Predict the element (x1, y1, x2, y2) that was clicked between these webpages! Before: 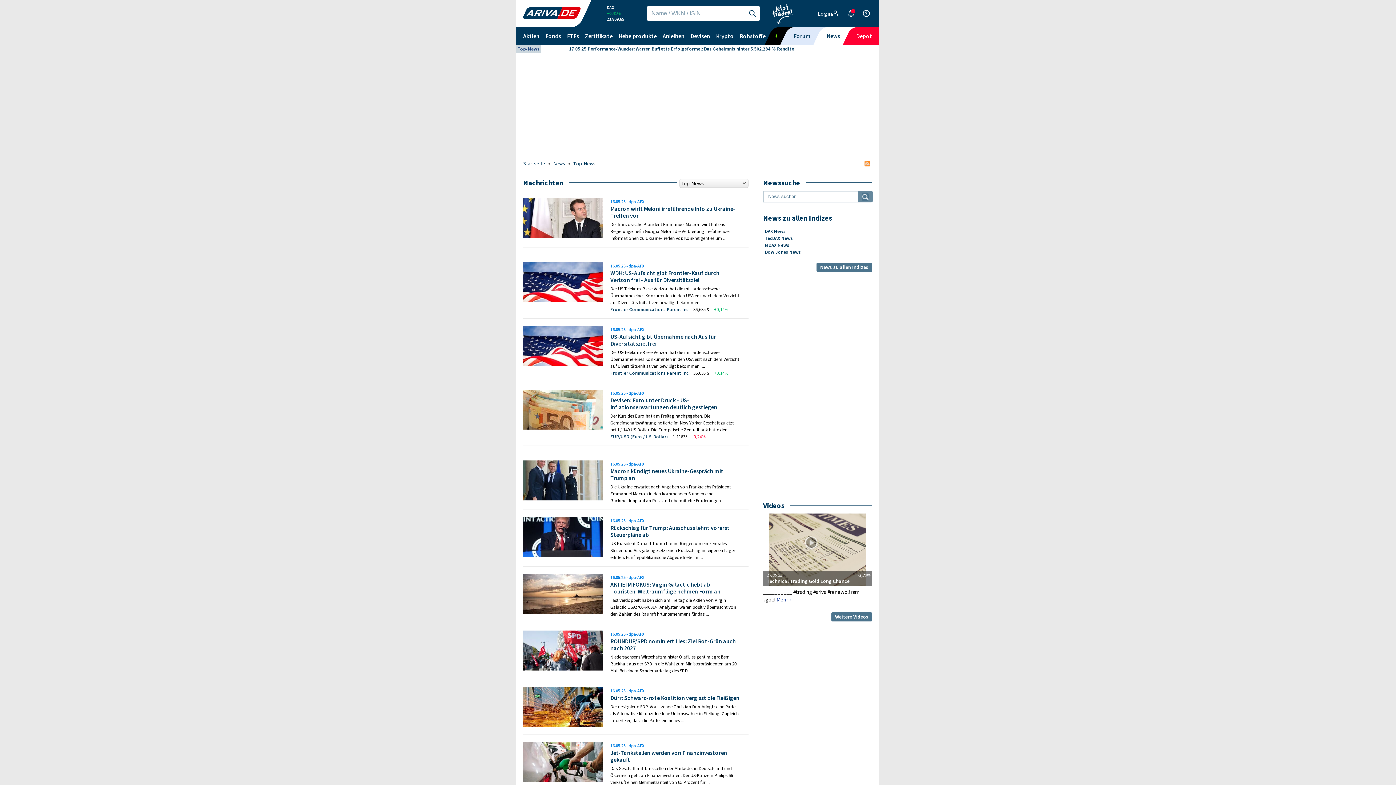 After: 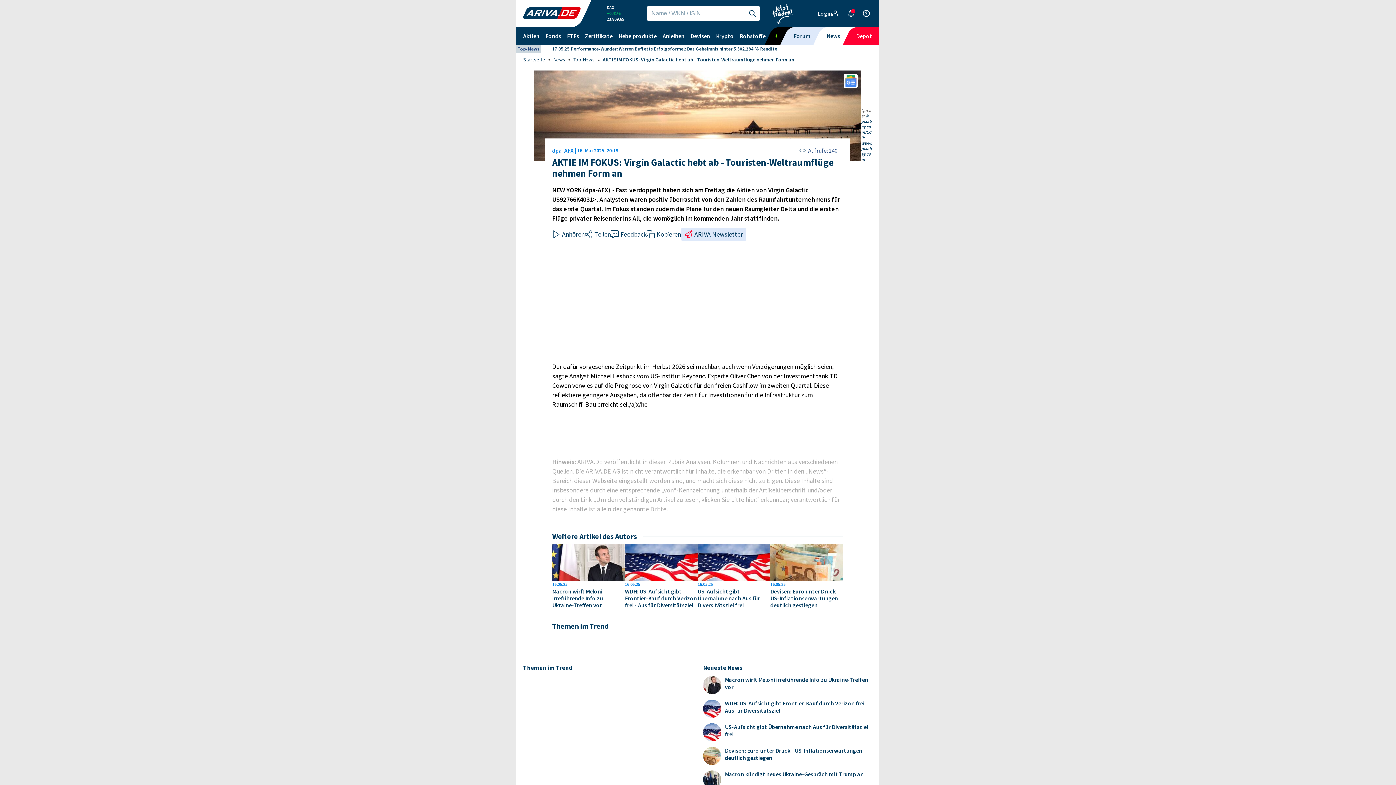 Action: bbox: (610, 580, 720, 595) label: AKTIE IM FOKUS: Virgin Galactic hebt ab - Touristen-Weltraumflüge nehmen Form an